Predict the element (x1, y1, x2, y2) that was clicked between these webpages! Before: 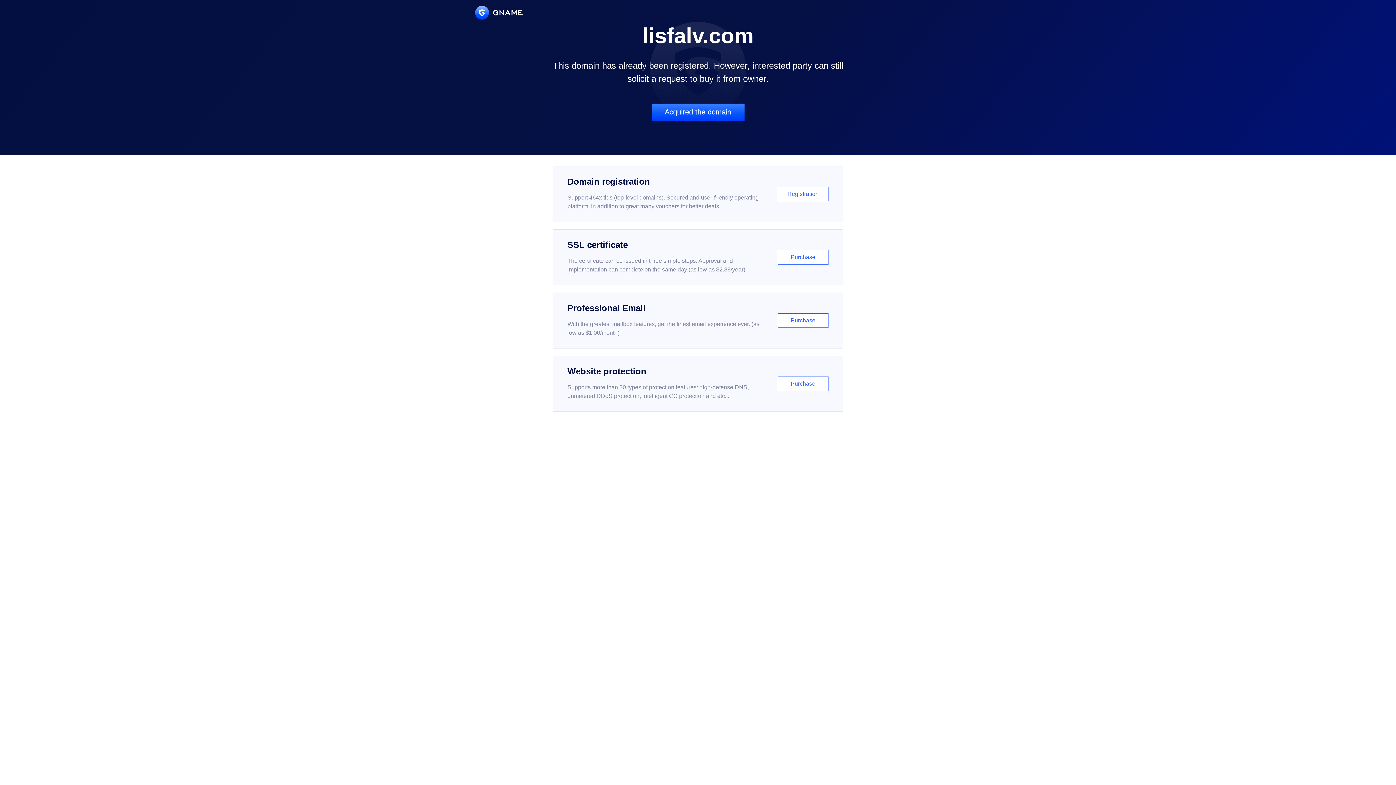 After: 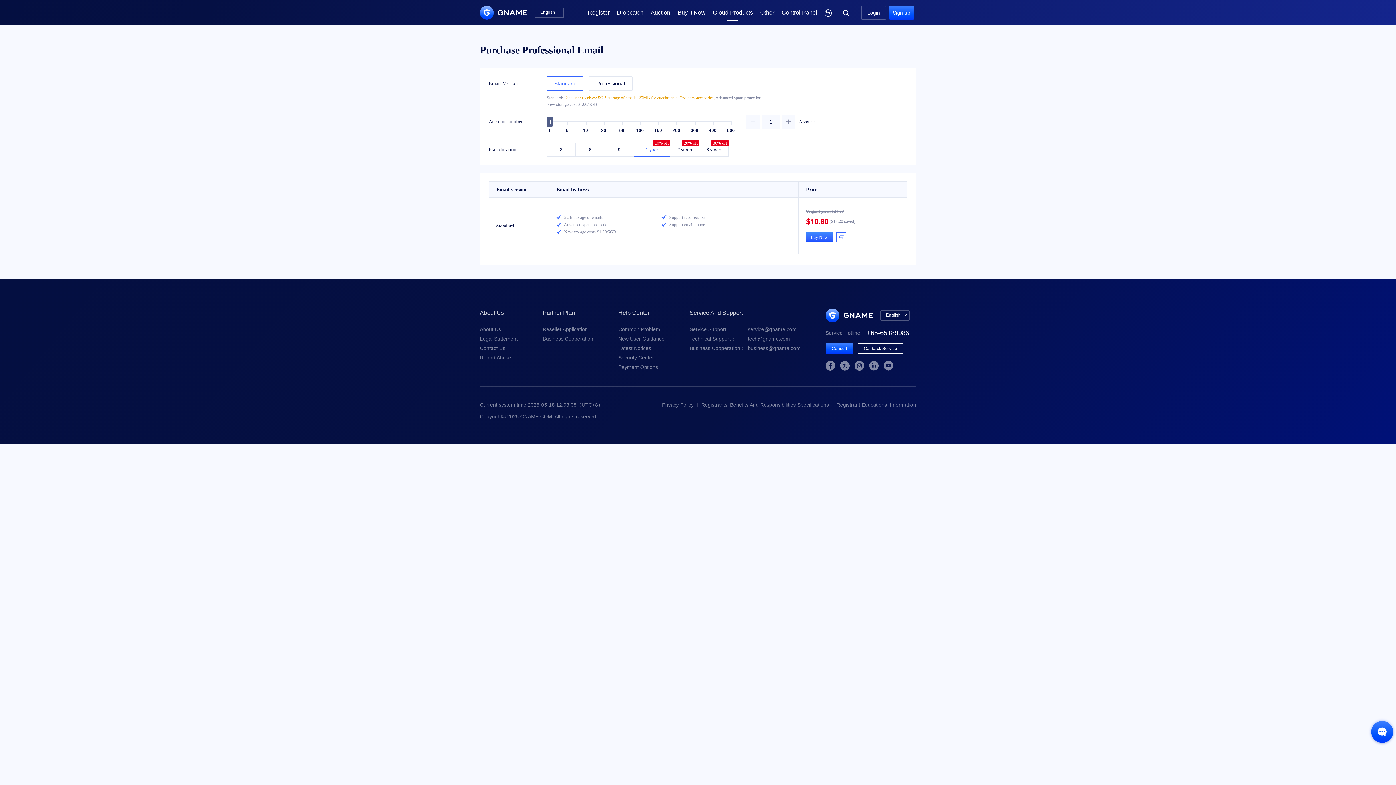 Action: label: Professional Email

With the greatest mailbox features, get the finest email experience ever. (as low as $1.00/month)

Purchase bbox: (552, 292, 843, 348)